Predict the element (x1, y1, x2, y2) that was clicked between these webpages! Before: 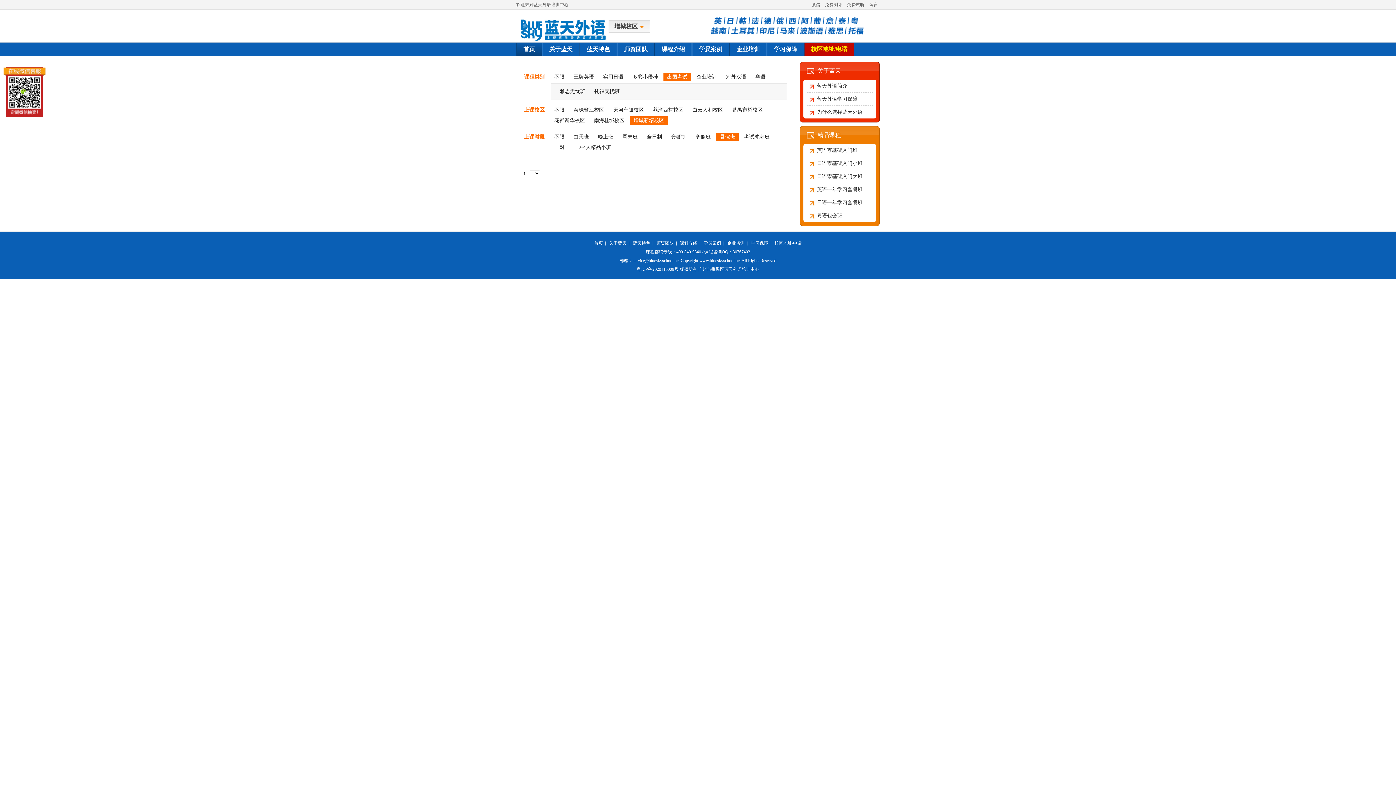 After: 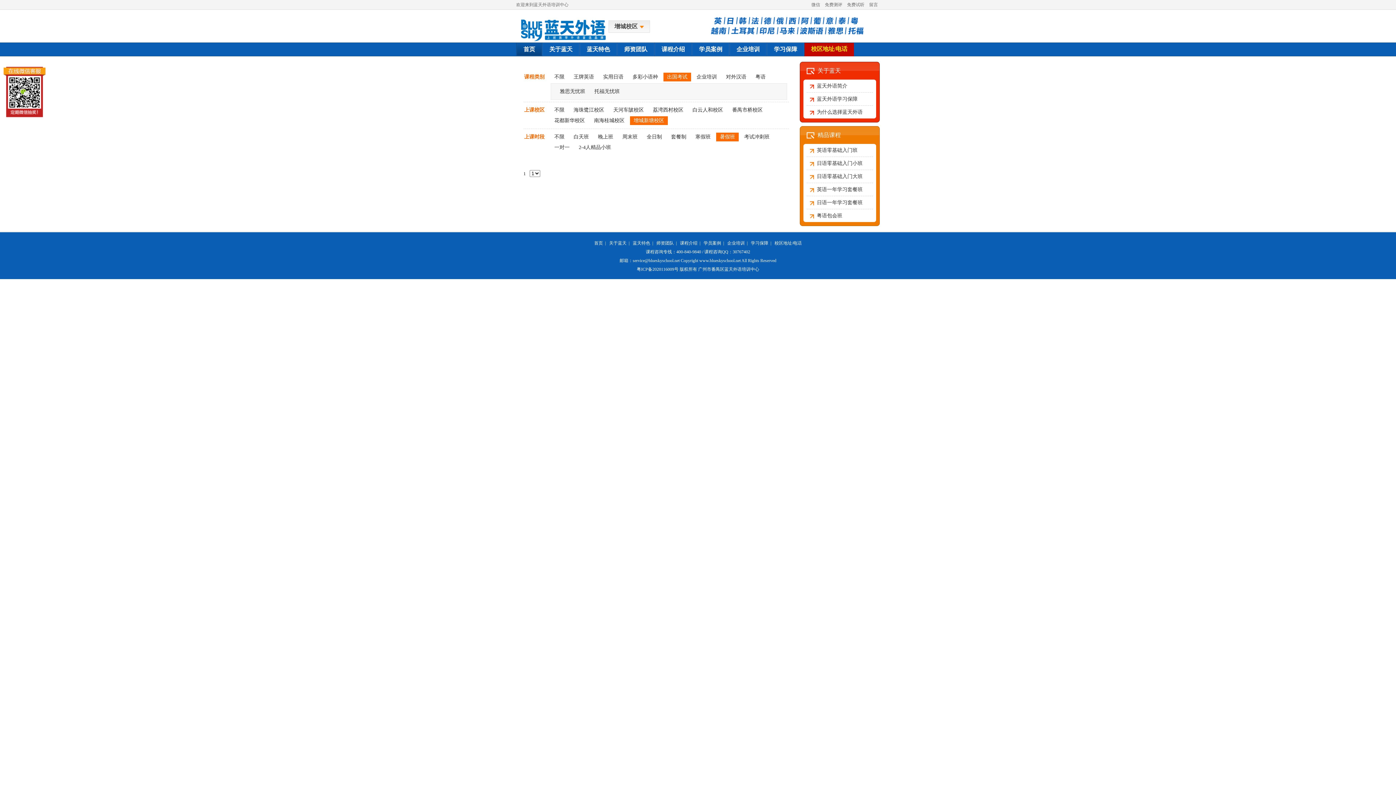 Action: bbox: (811, 45, 847, 52) label: 校区地址/电话